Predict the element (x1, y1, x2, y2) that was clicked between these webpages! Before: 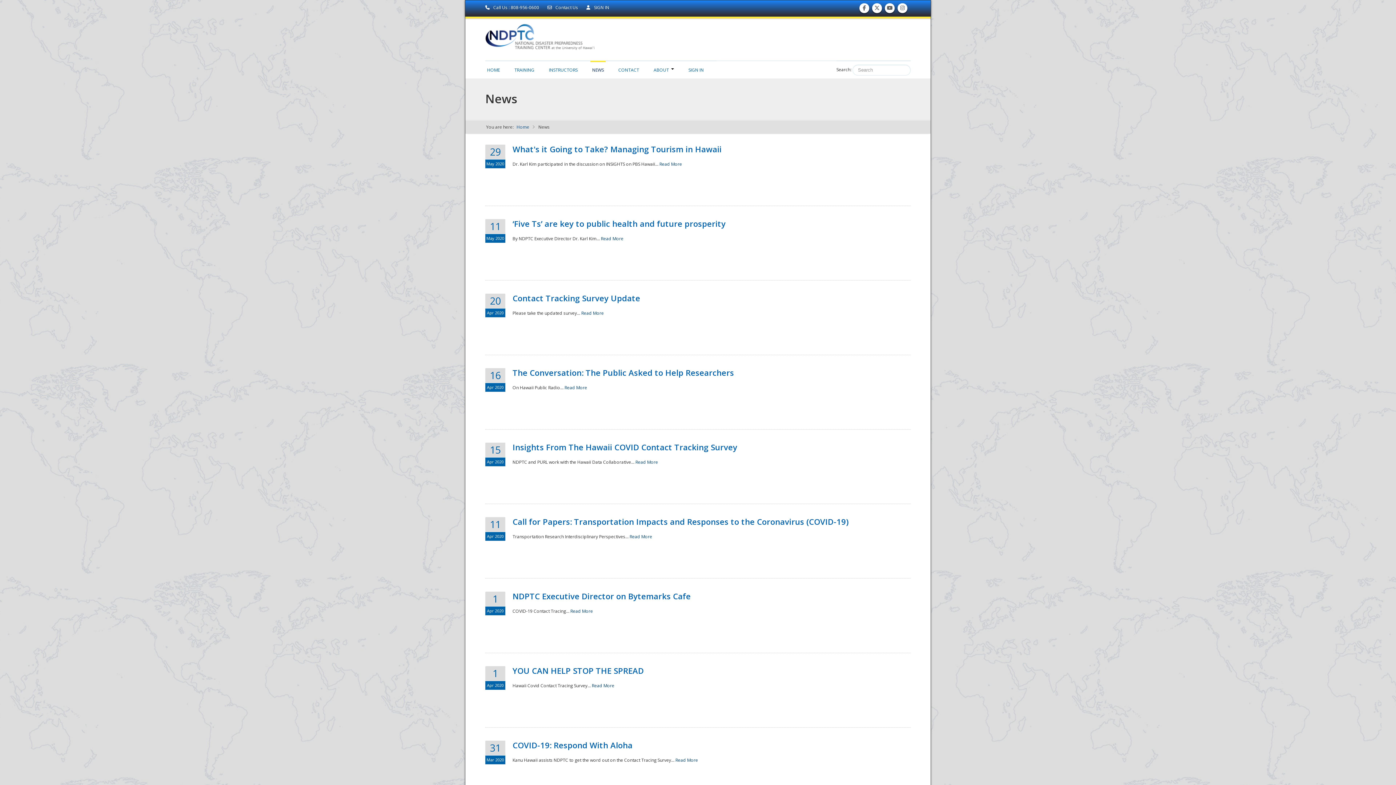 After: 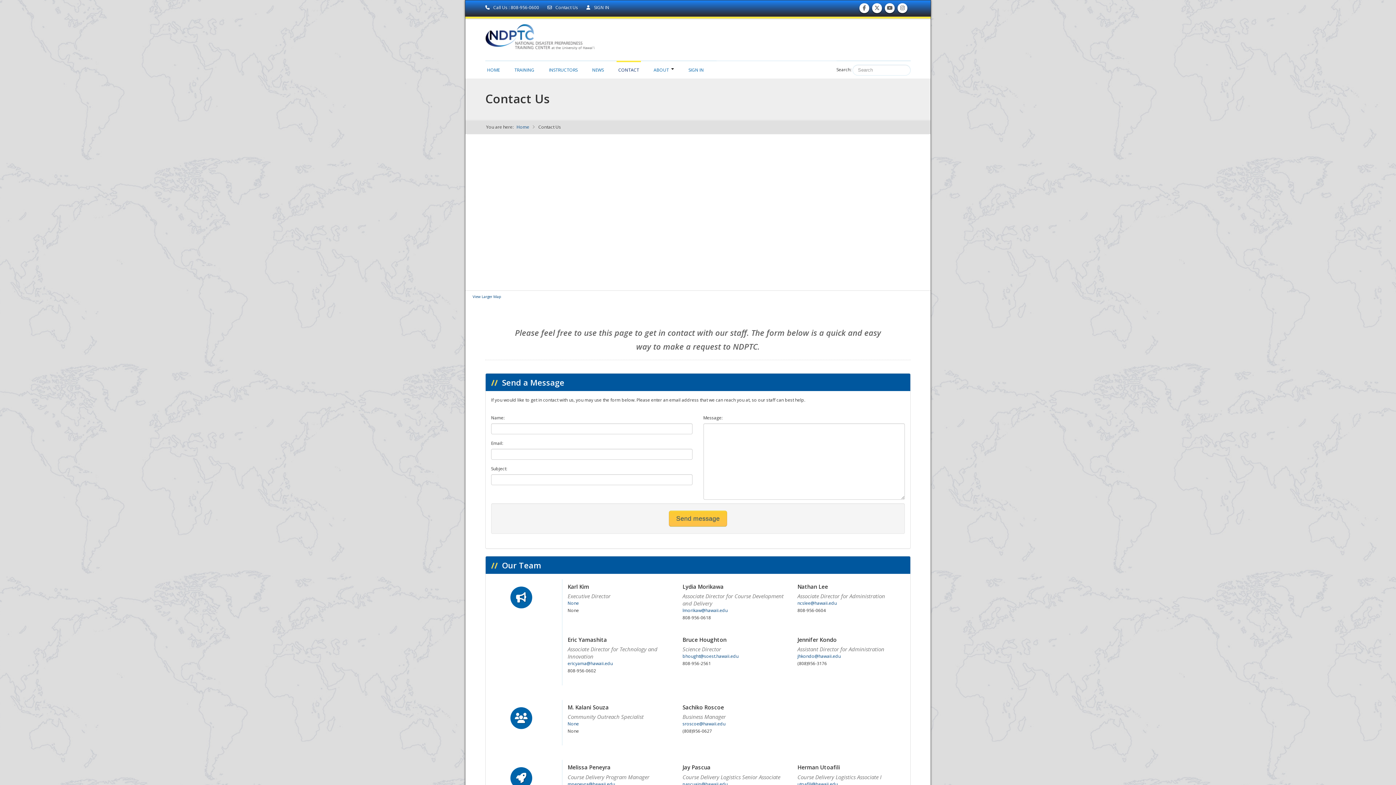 Action: label: CONTACT bbox: (616, 60, 641, 75)